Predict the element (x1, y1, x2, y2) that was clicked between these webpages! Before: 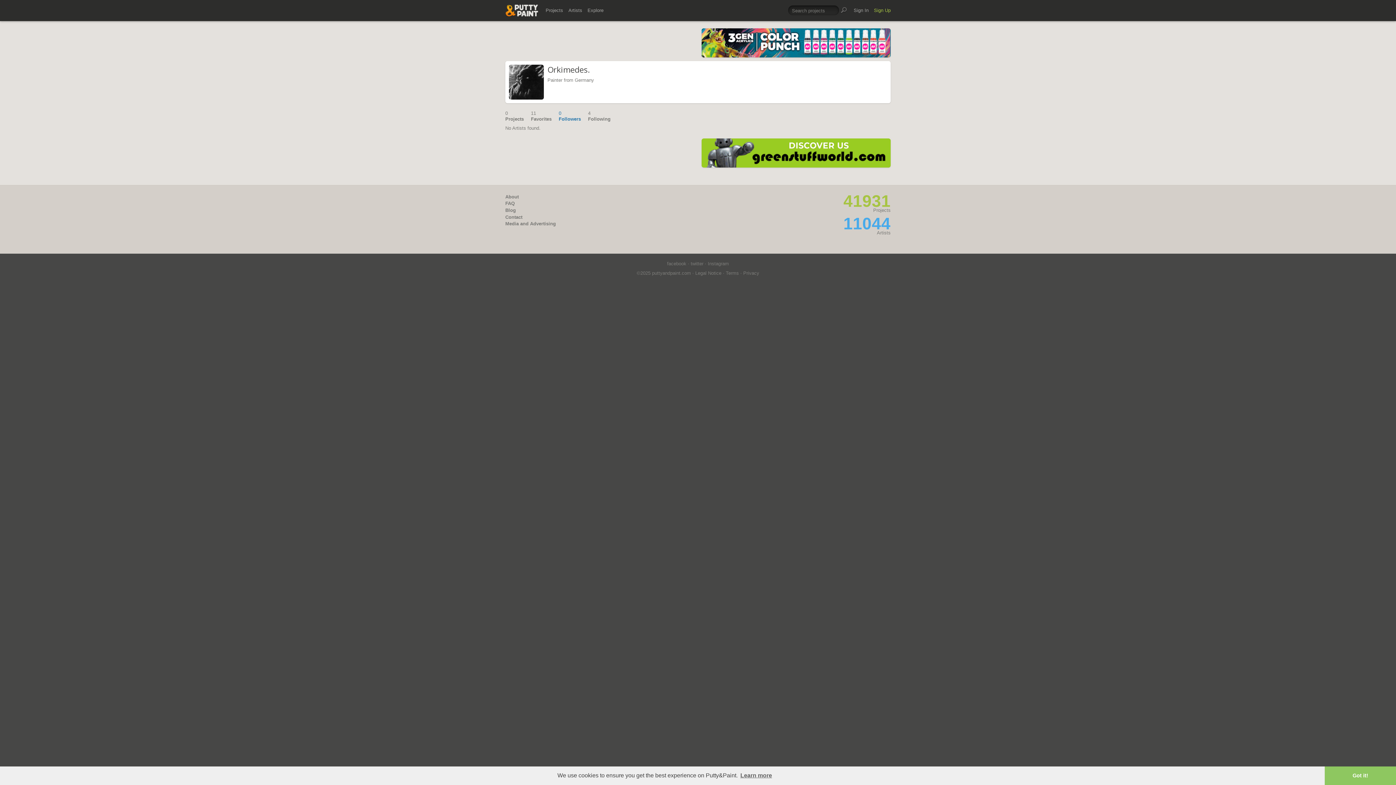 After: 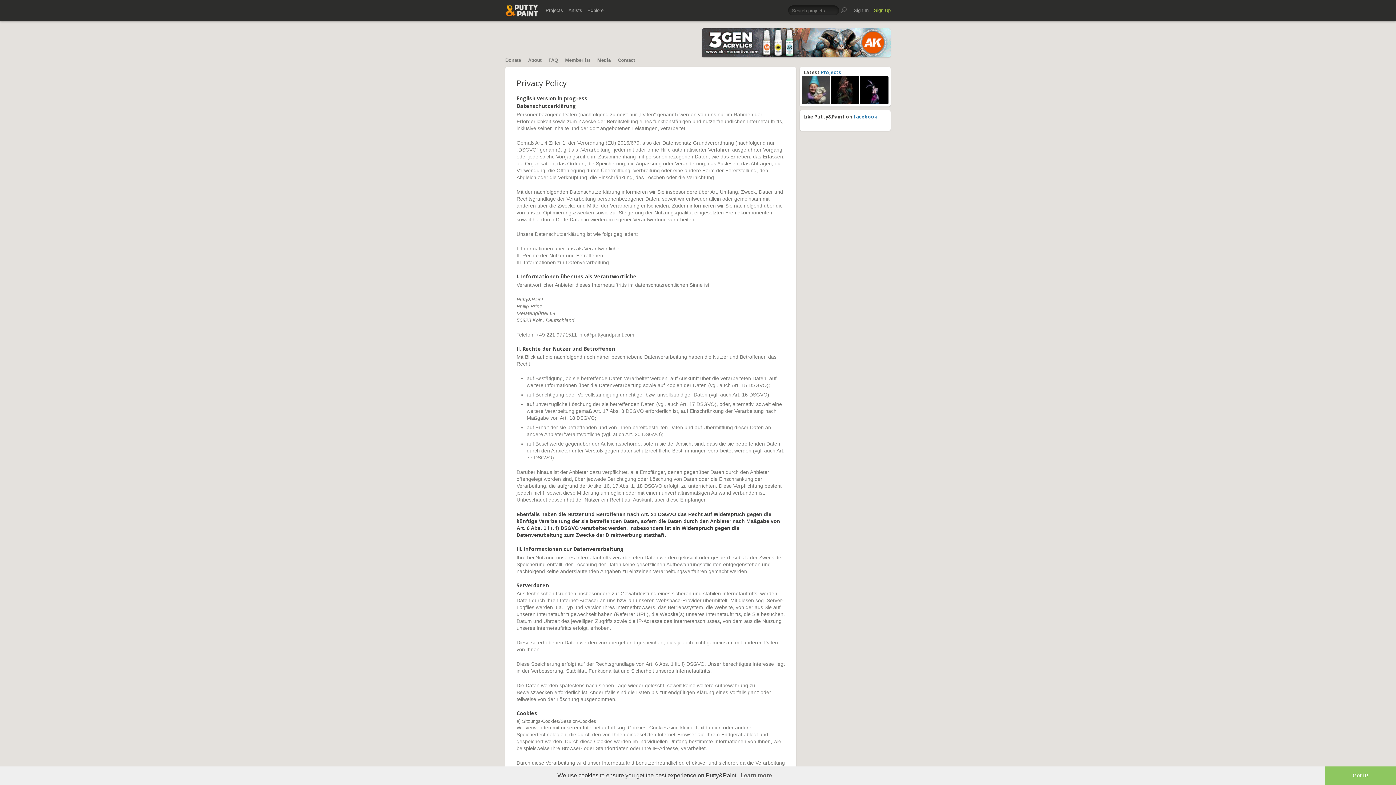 Action: label: Privacy bbox: (743, 270, 759, 276)